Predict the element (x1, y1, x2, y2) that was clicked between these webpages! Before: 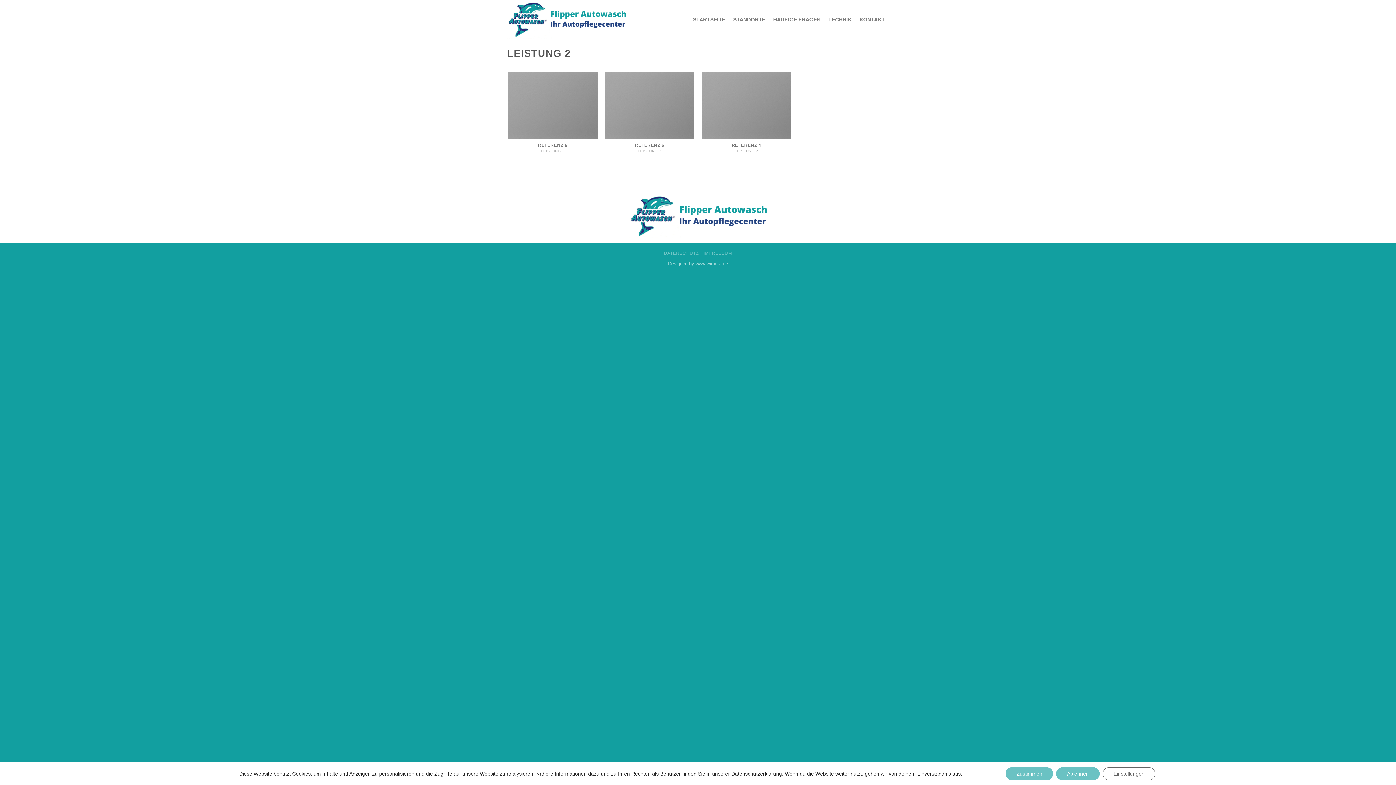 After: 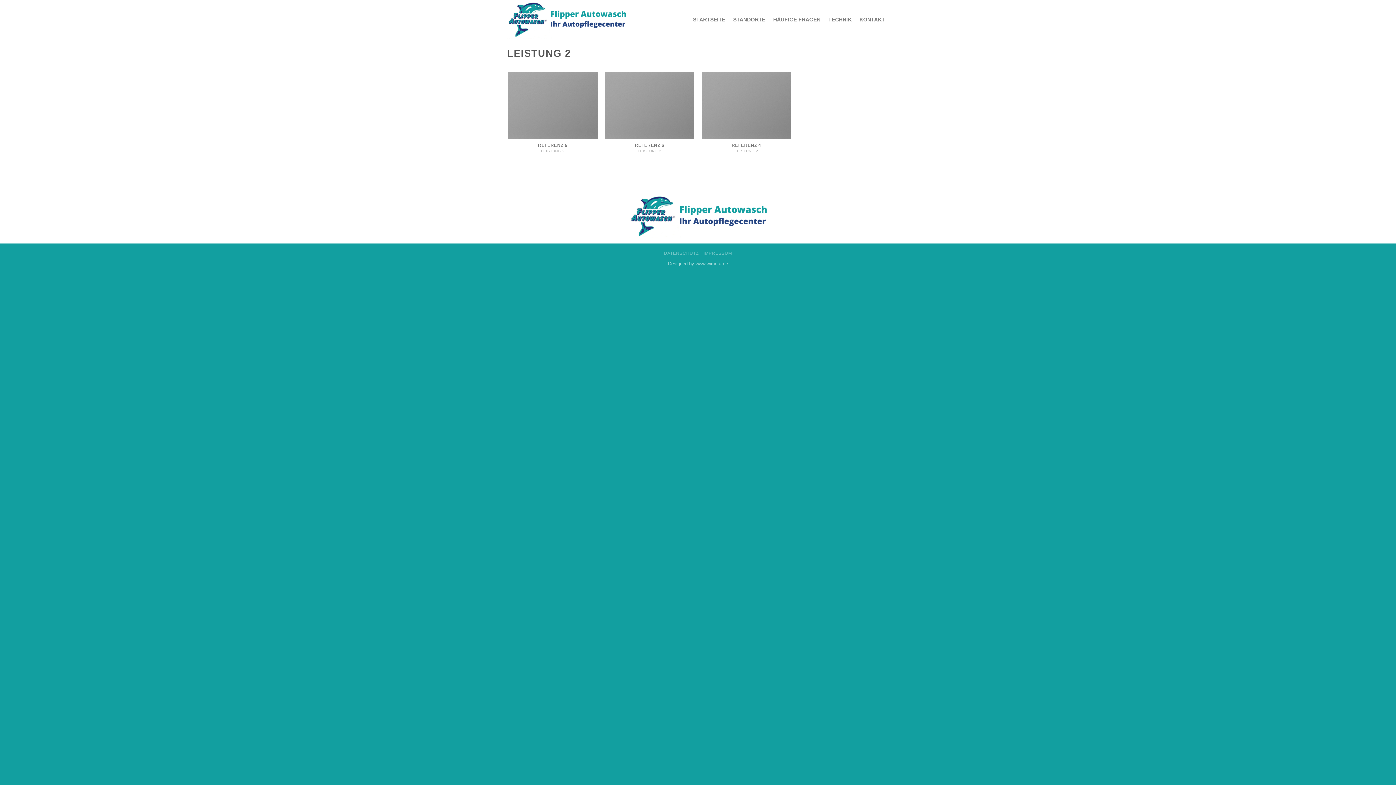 Action: label: Ablehnen bbox: (1056, 767, 1100, 780)